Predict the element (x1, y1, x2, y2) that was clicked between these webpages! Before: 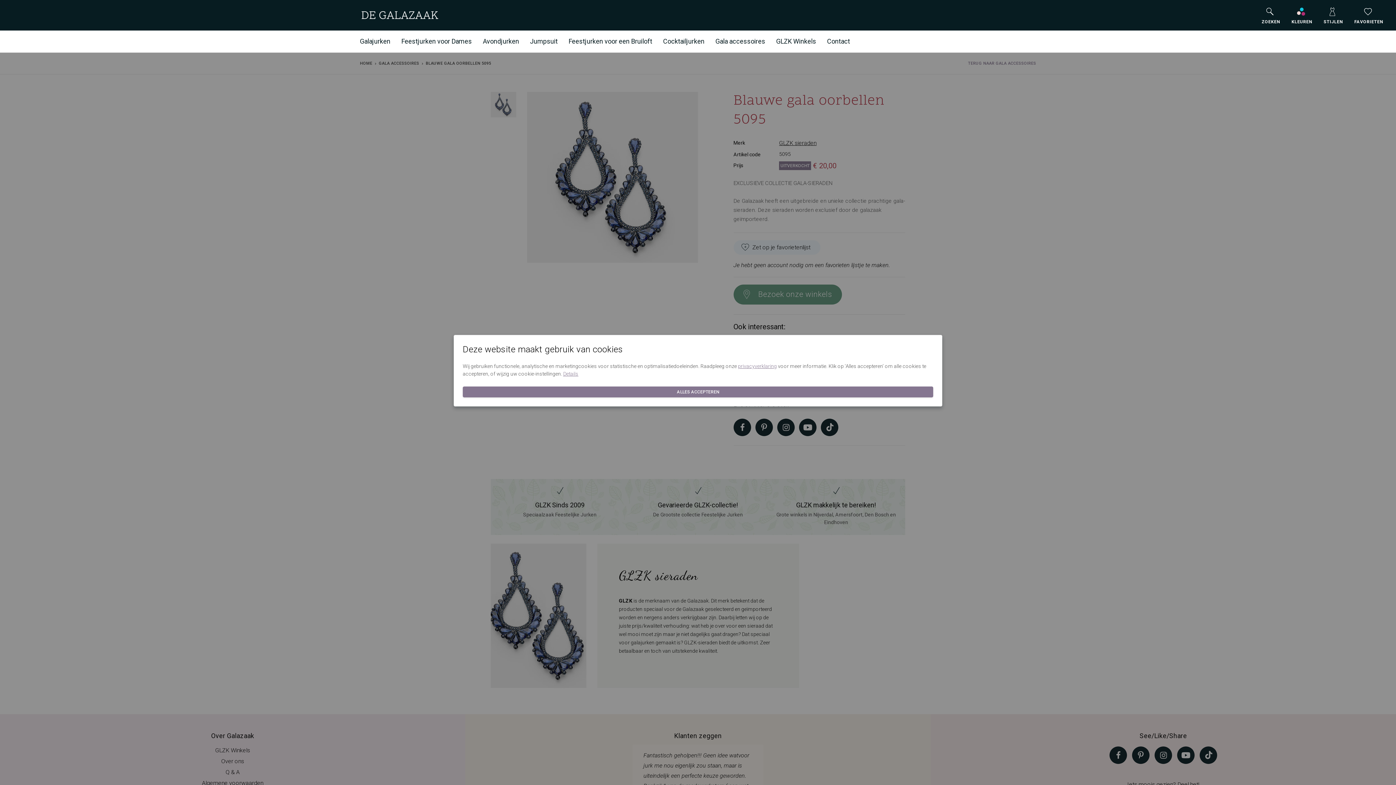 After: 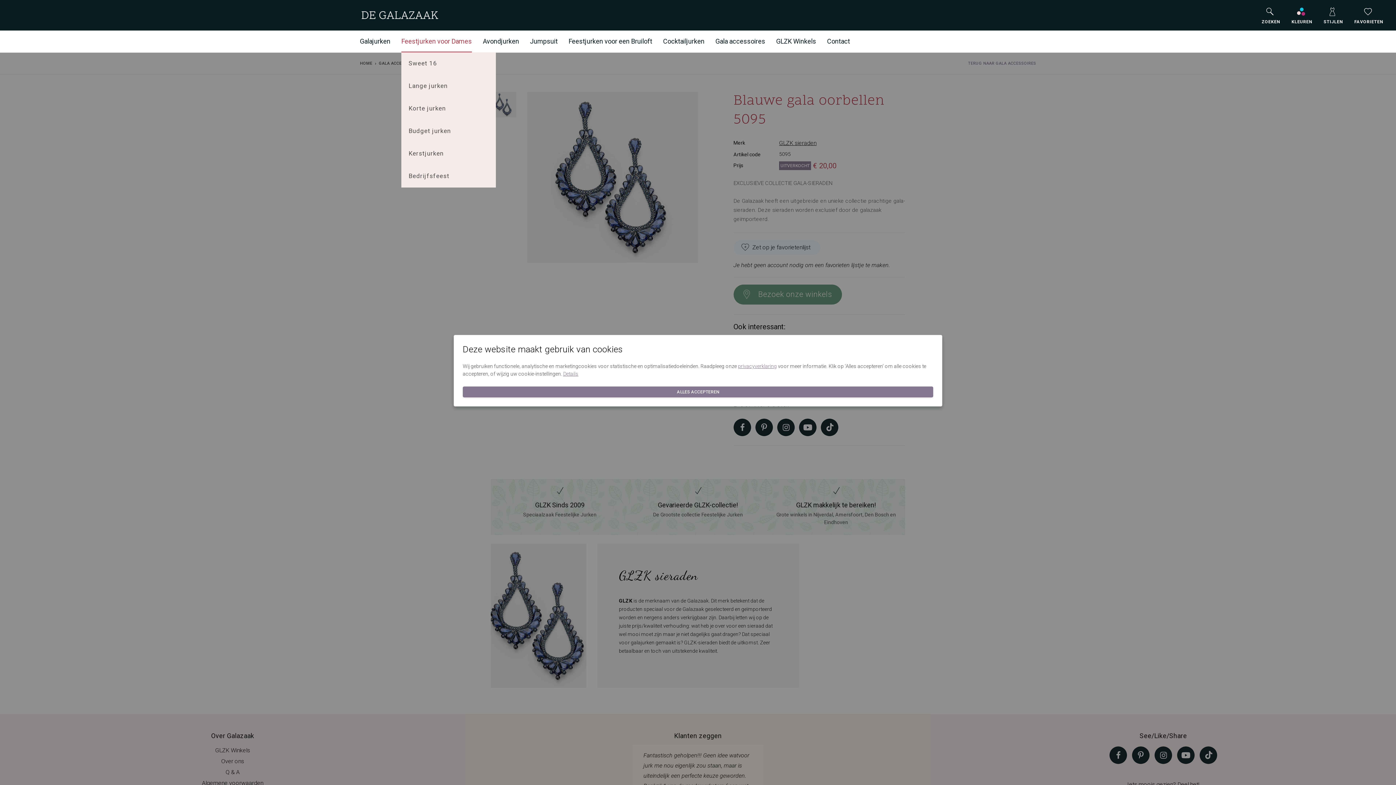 Action: bbox: (401, 30, 472, 52) label: Feestjurken voor Dames